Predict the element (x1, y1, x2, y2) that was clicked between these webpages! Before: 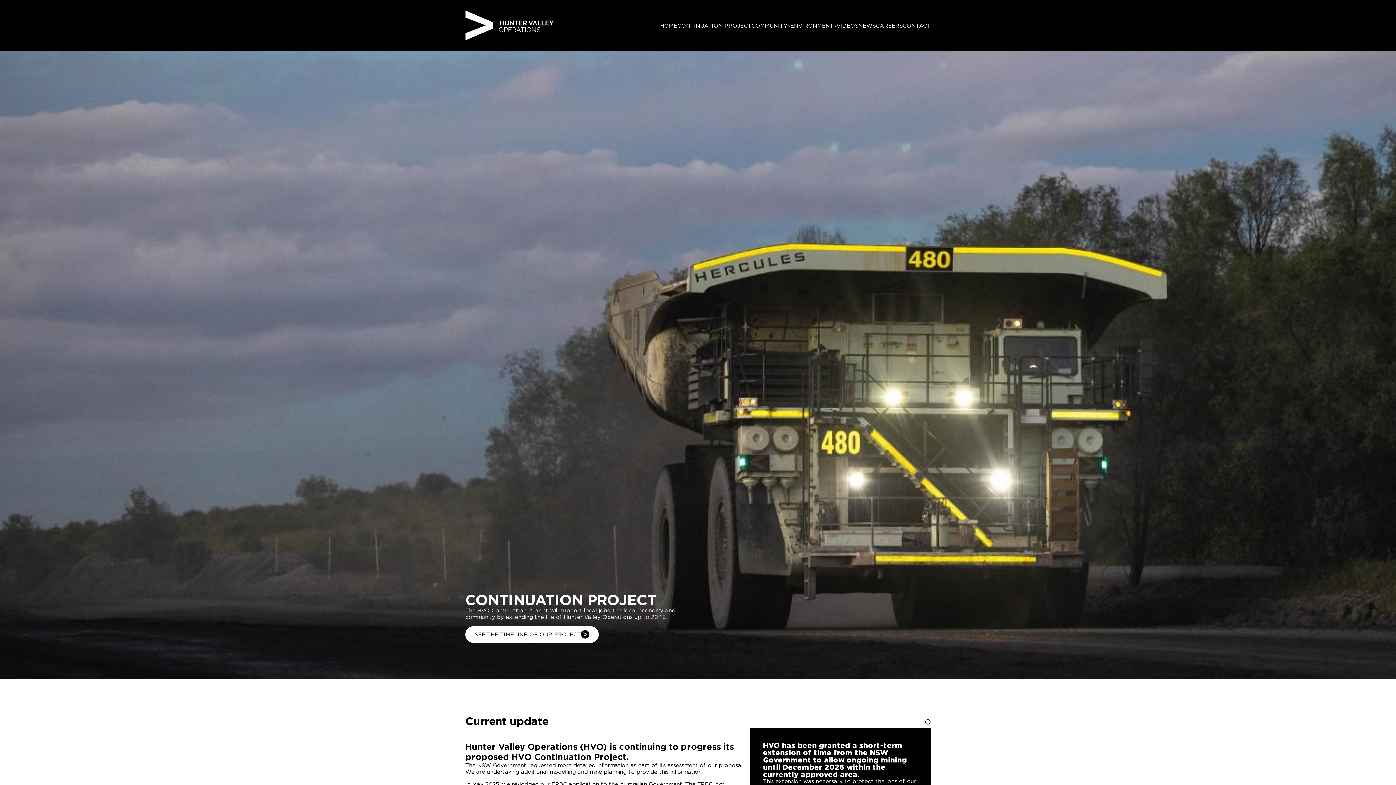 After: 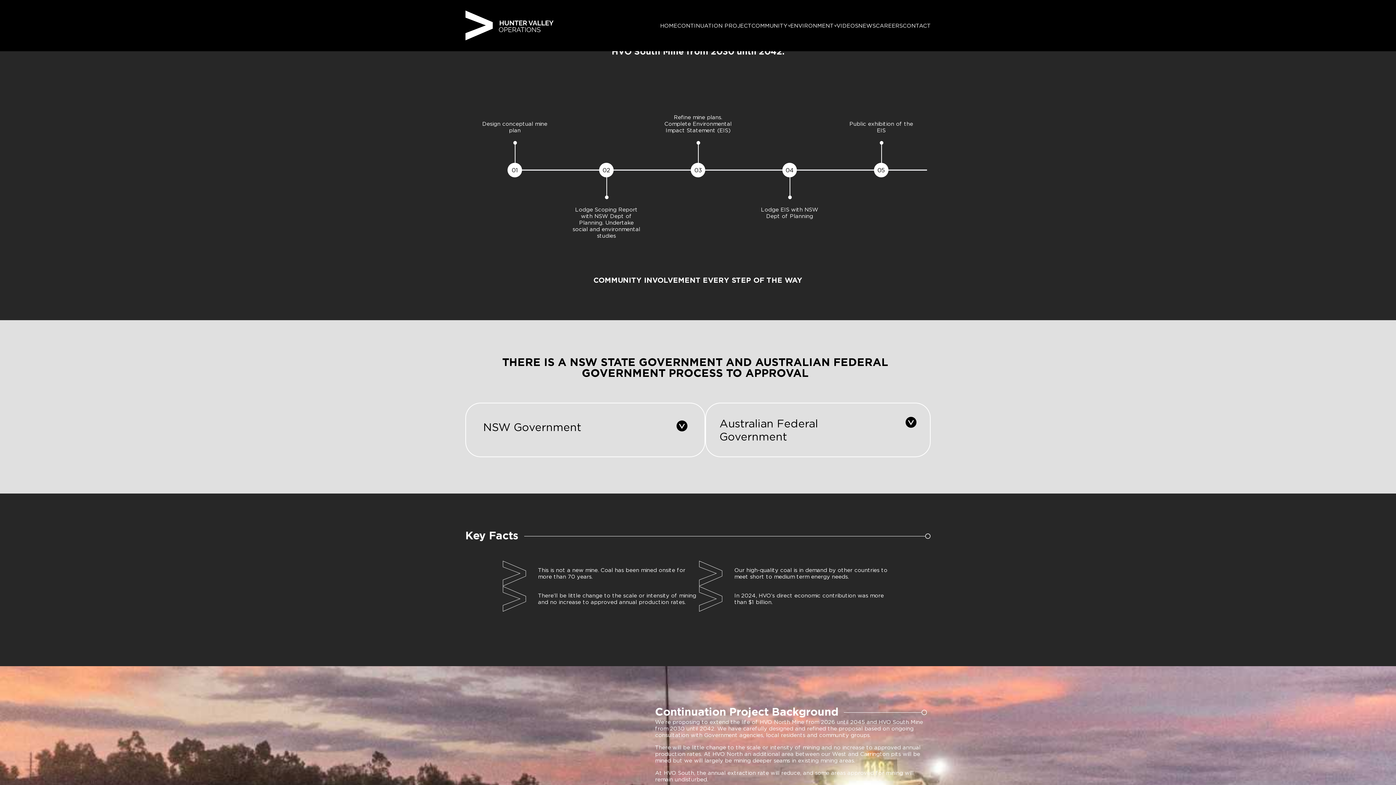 Action: label: SEE THE TIMELINE OF OUR PROJECT bbox: (465, 626, 598, 643)